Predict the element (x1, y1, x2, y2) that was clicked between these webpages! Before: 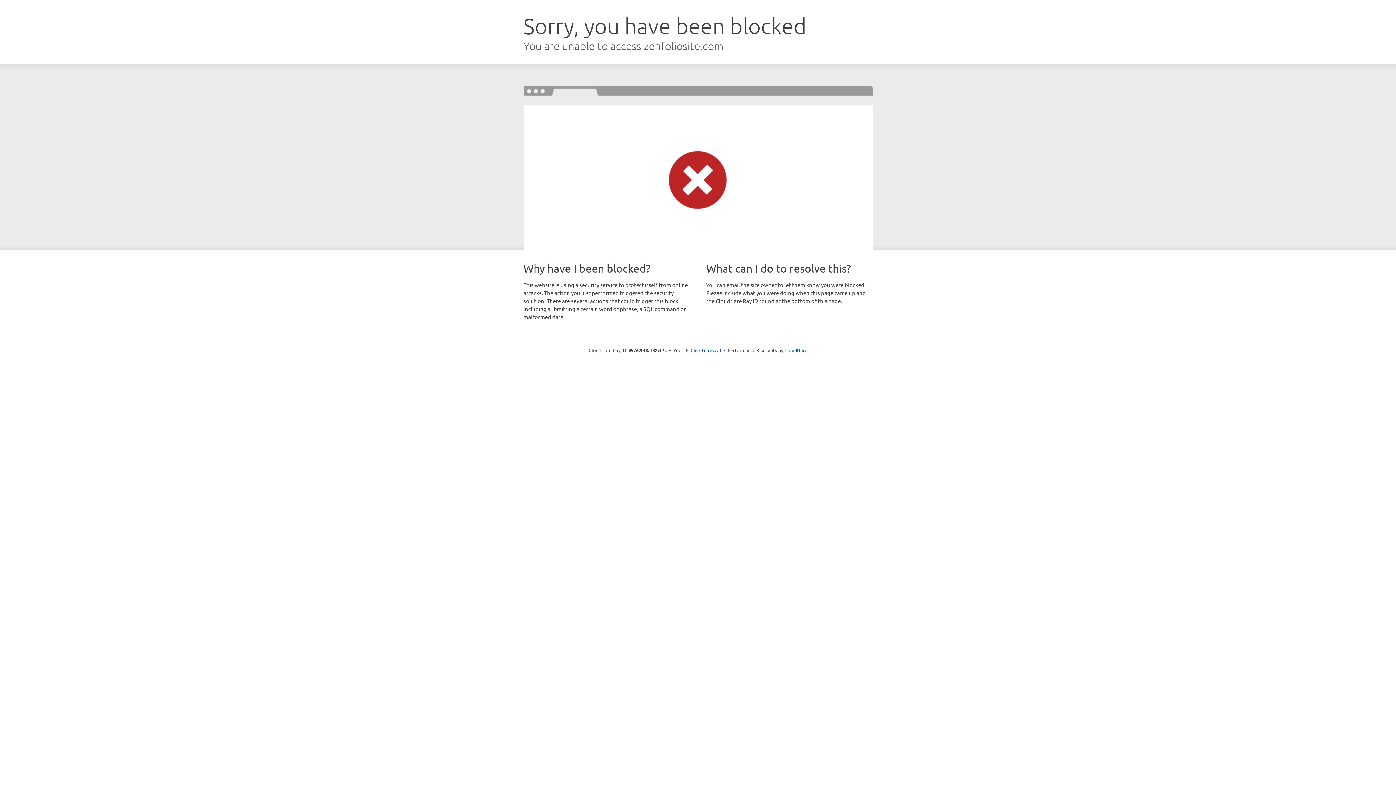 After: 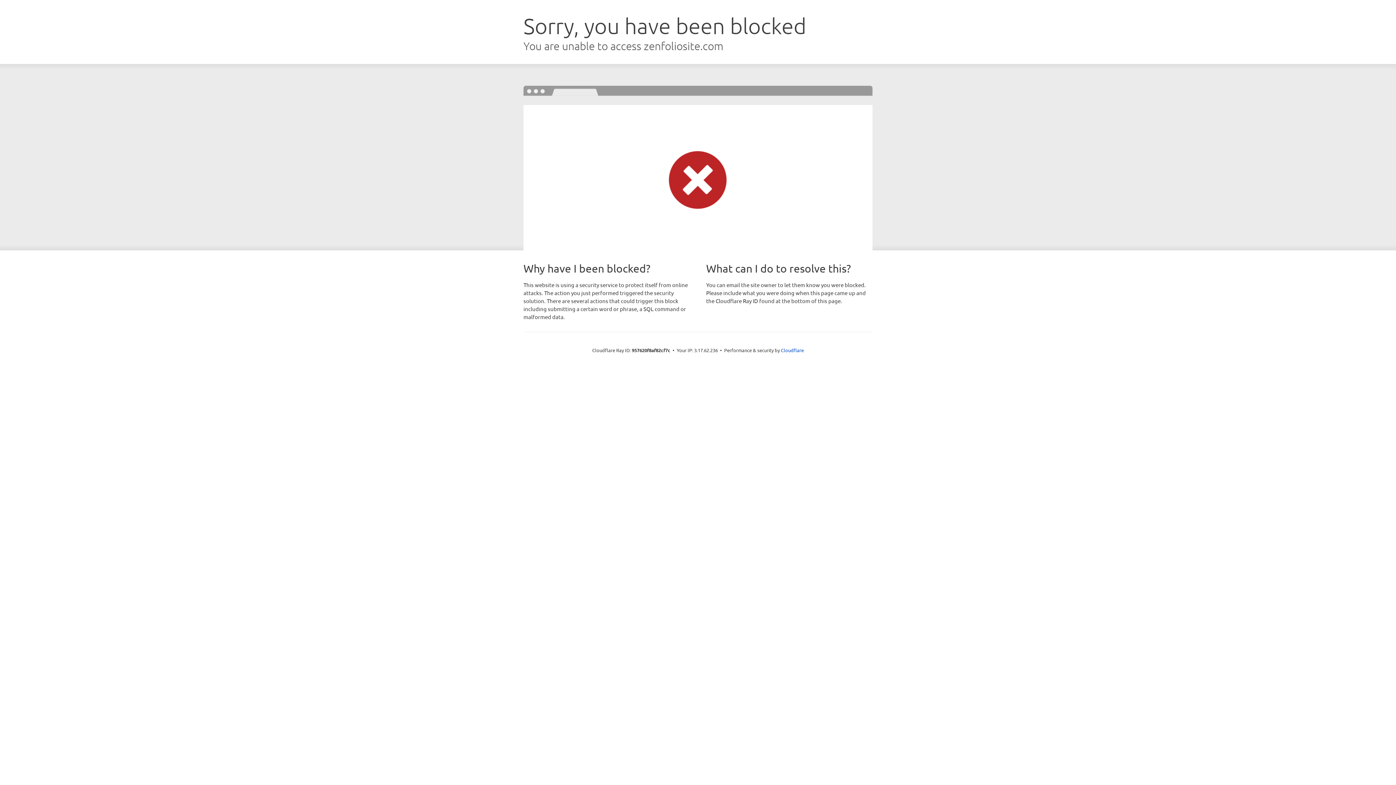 Action: label: Click to reveal bbox: (690, 346, 721, 353)